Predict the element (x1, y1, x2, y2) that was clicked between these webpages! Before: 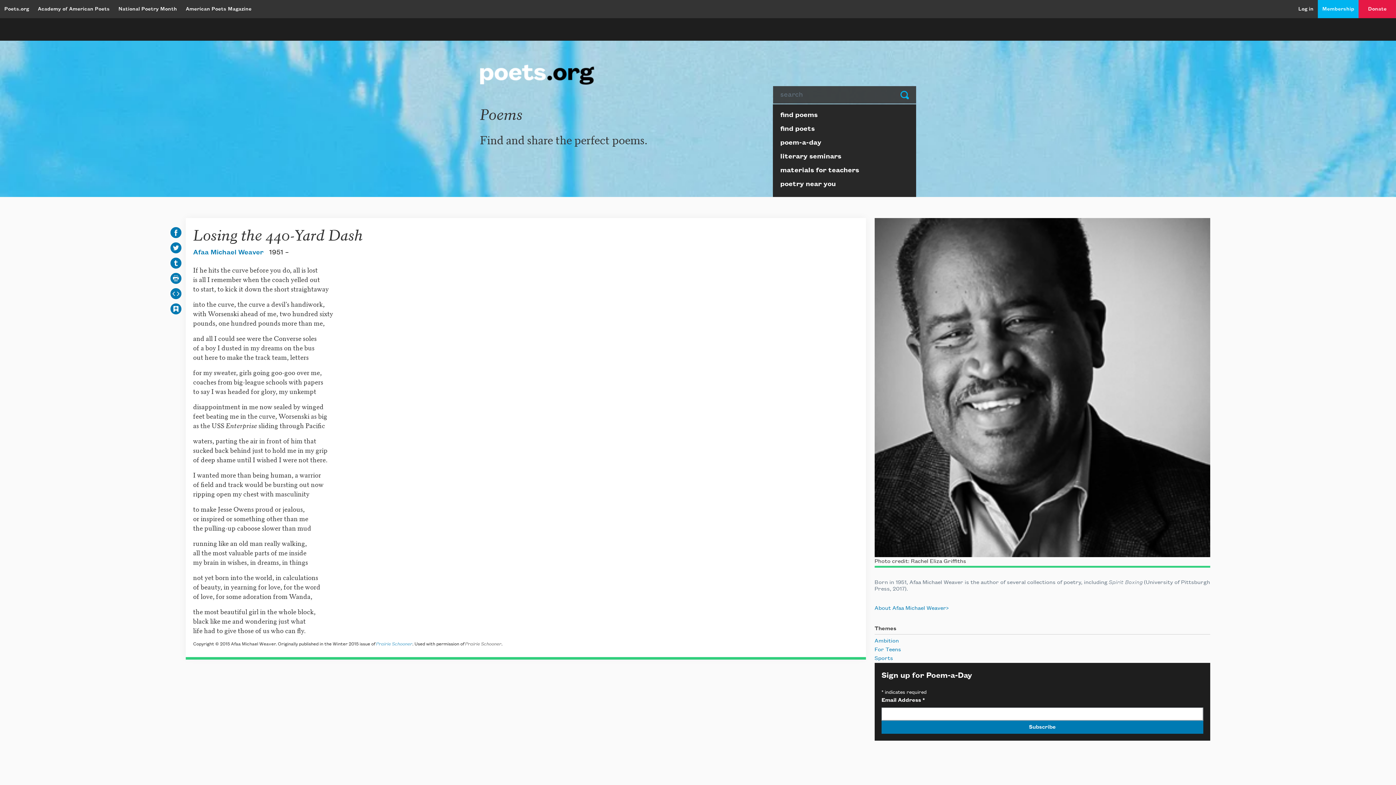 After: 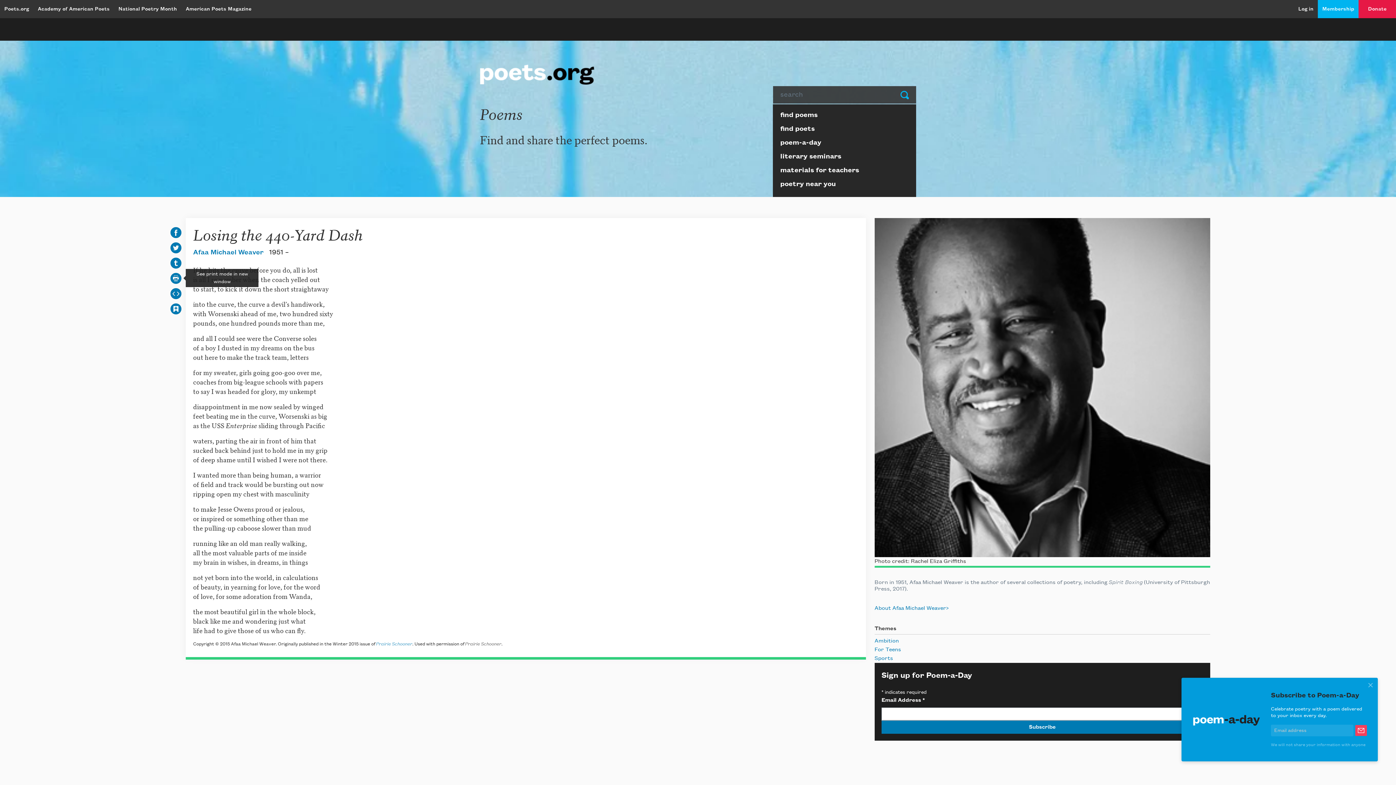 Action: bbox: (168, 277, 183, 283)